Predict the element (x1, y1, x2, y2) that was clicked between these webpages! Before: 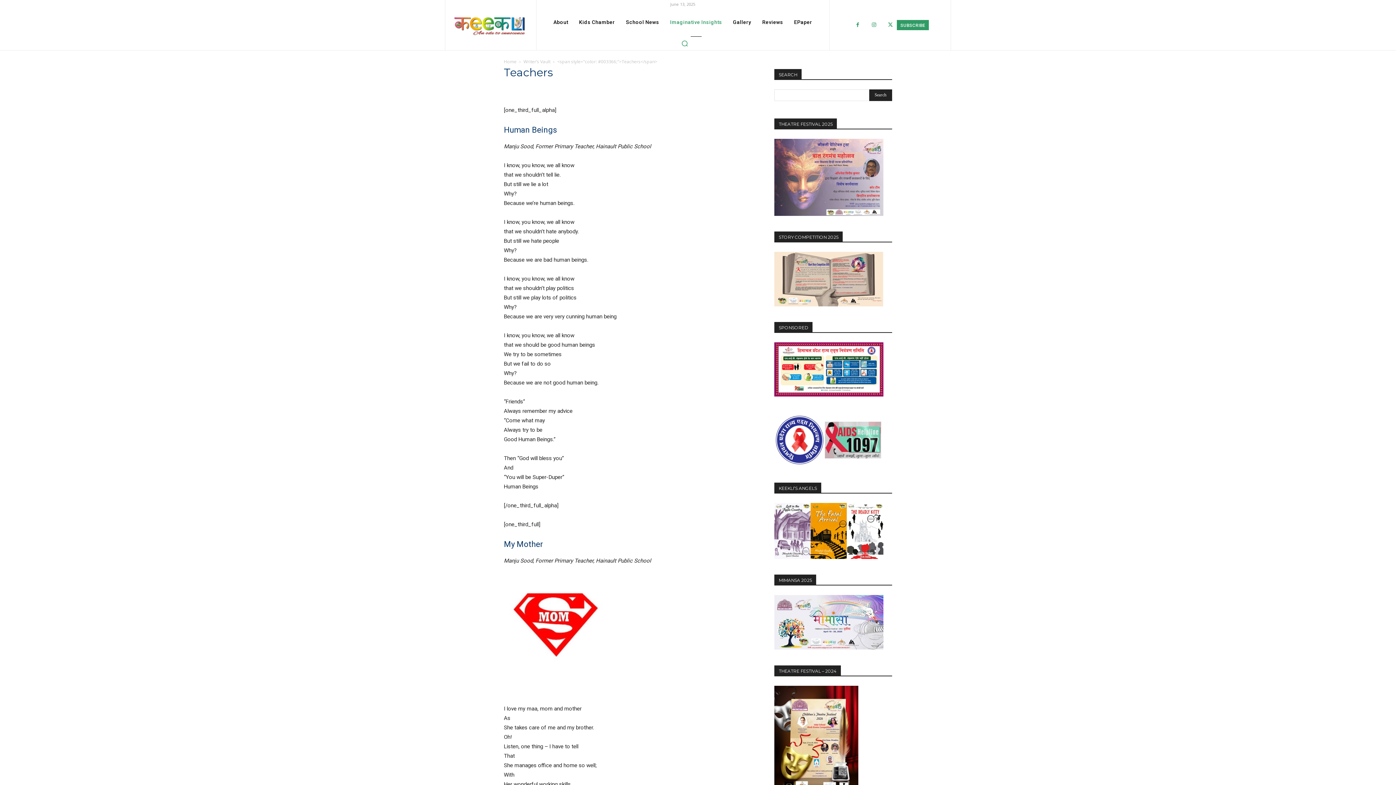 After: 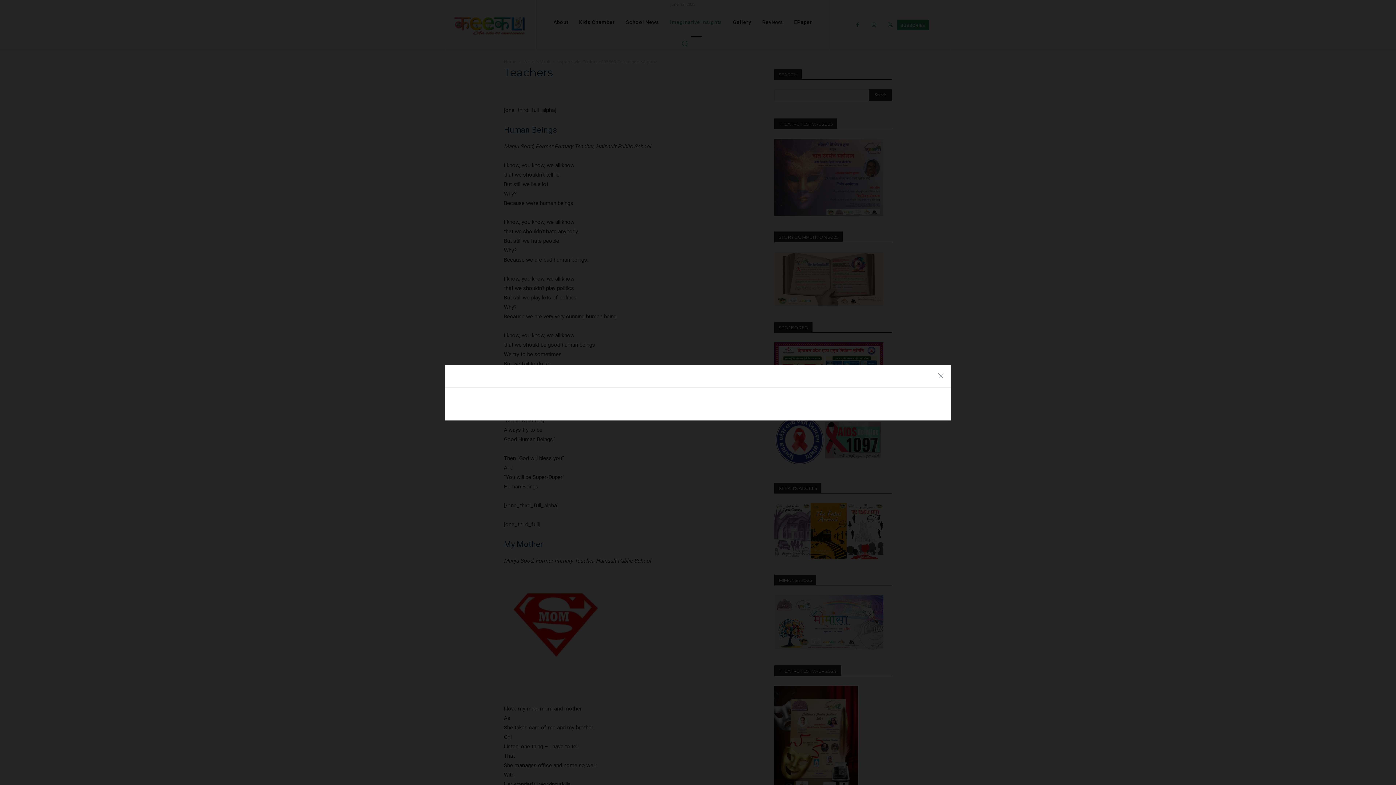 Action: bbox: (896, 19, 929, 30) label: SUBSCRIBE